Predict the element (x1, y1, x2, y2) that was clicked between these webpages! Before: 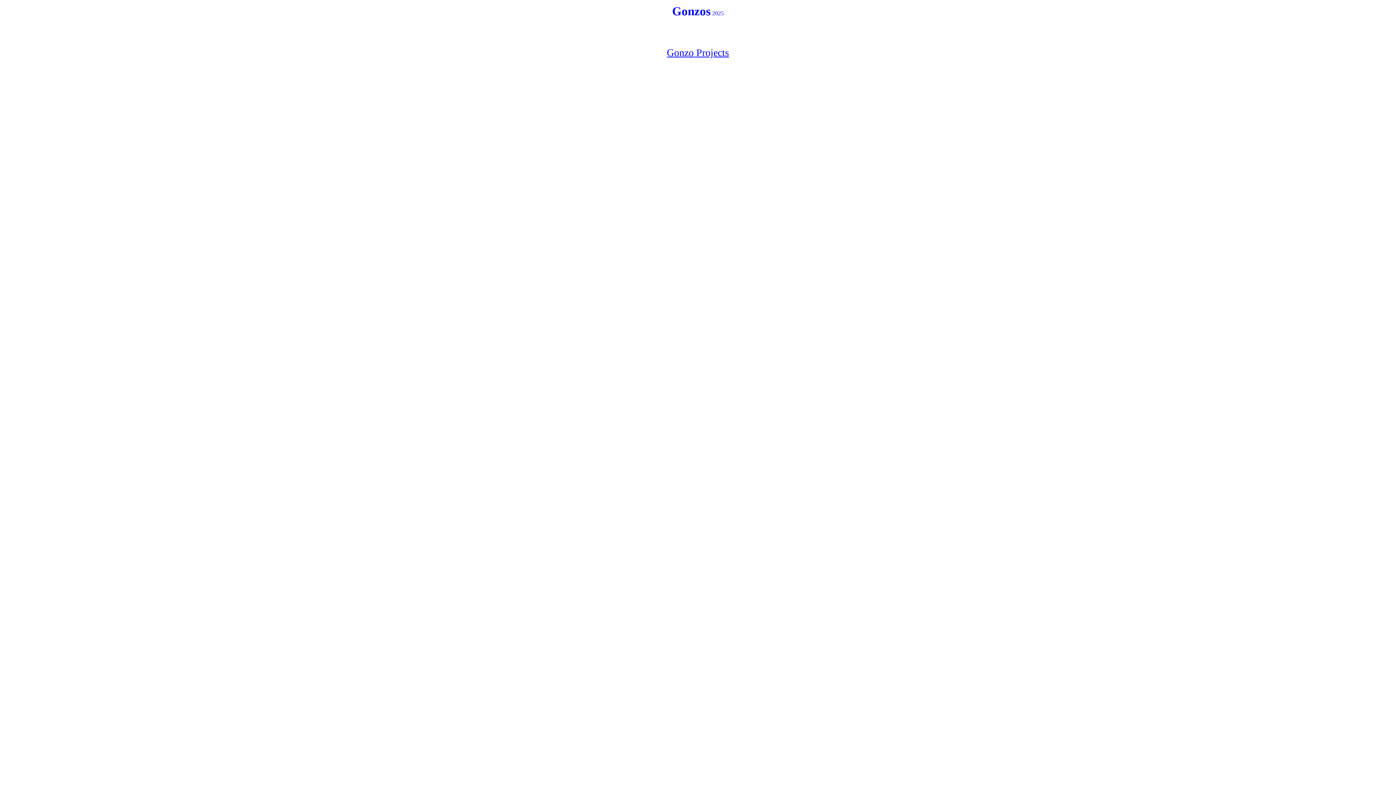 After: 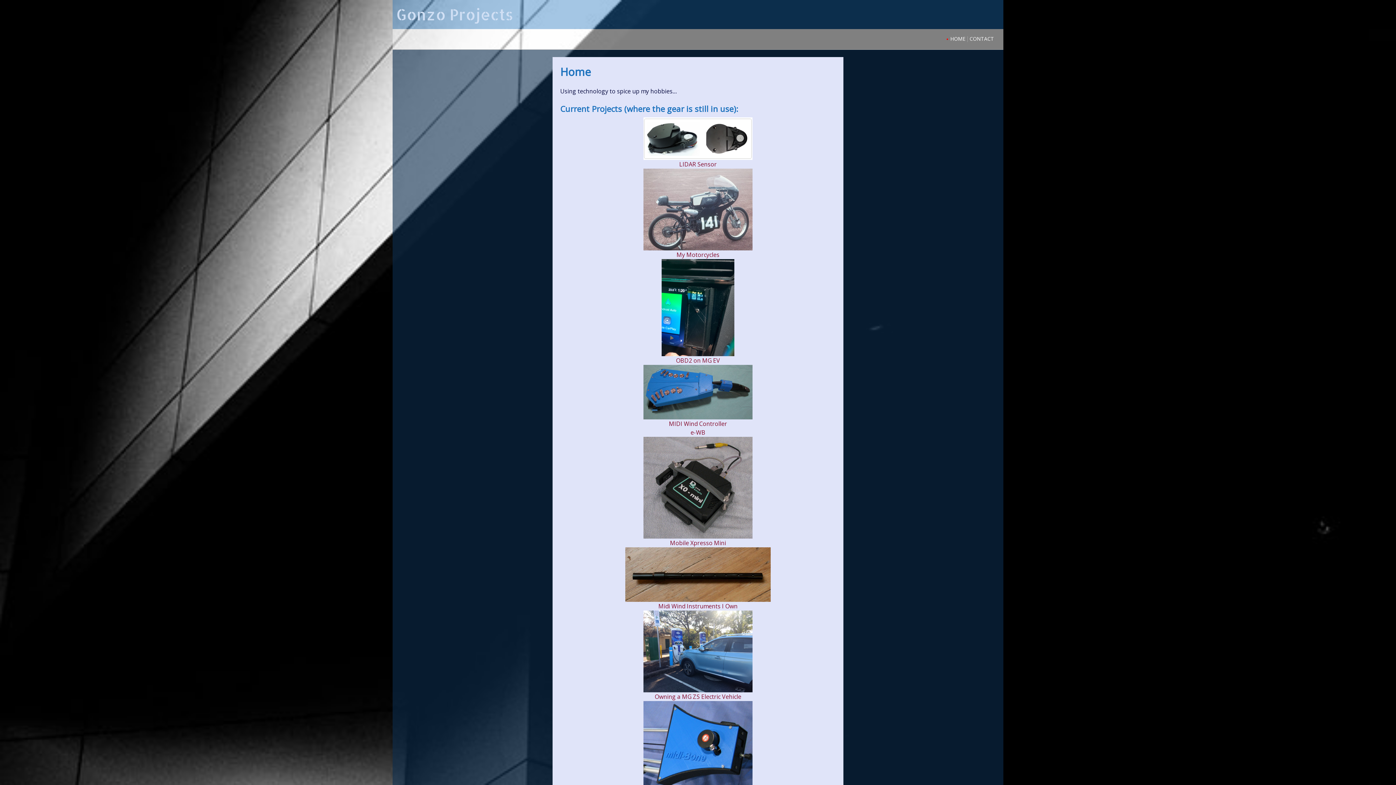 Action: label: Gonzo Projects bbox: (667, 46, 729, 58)